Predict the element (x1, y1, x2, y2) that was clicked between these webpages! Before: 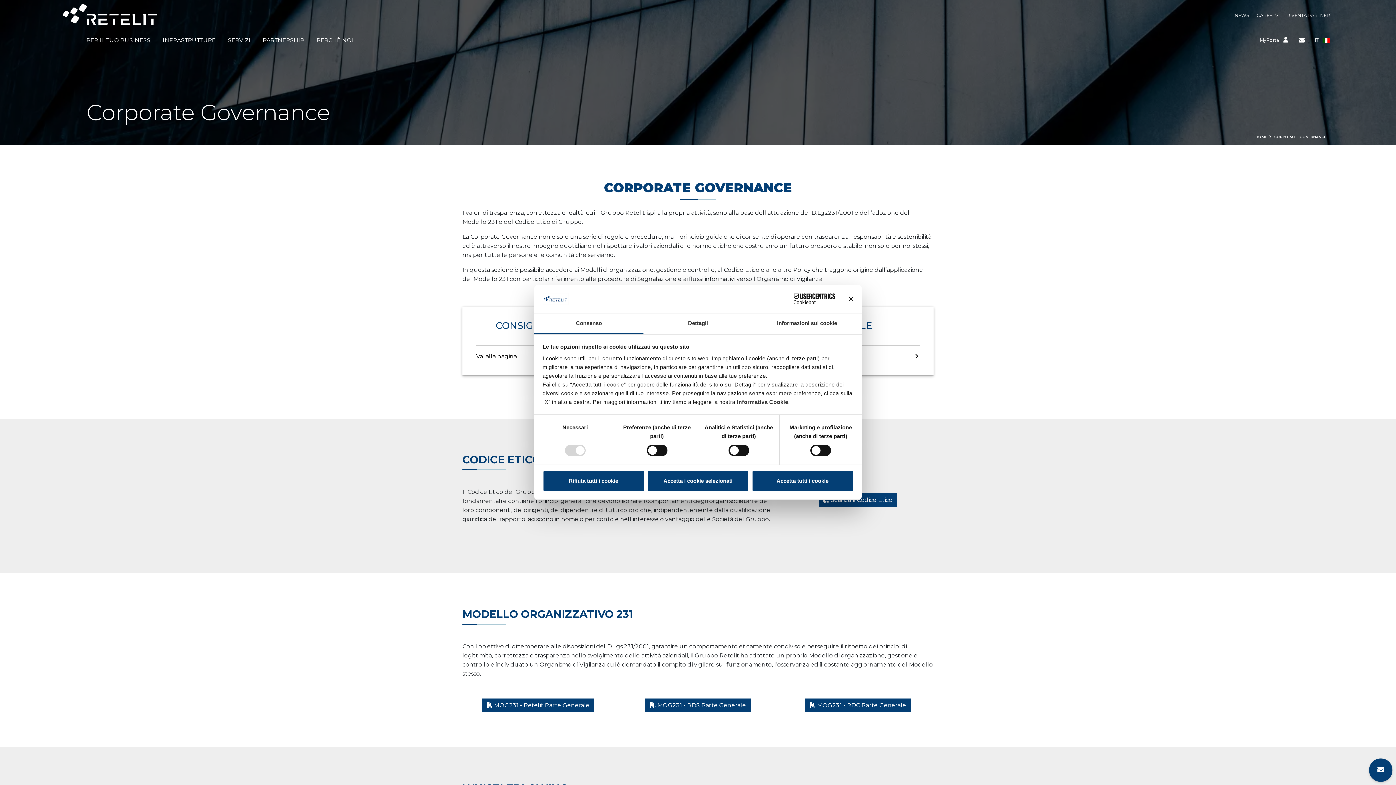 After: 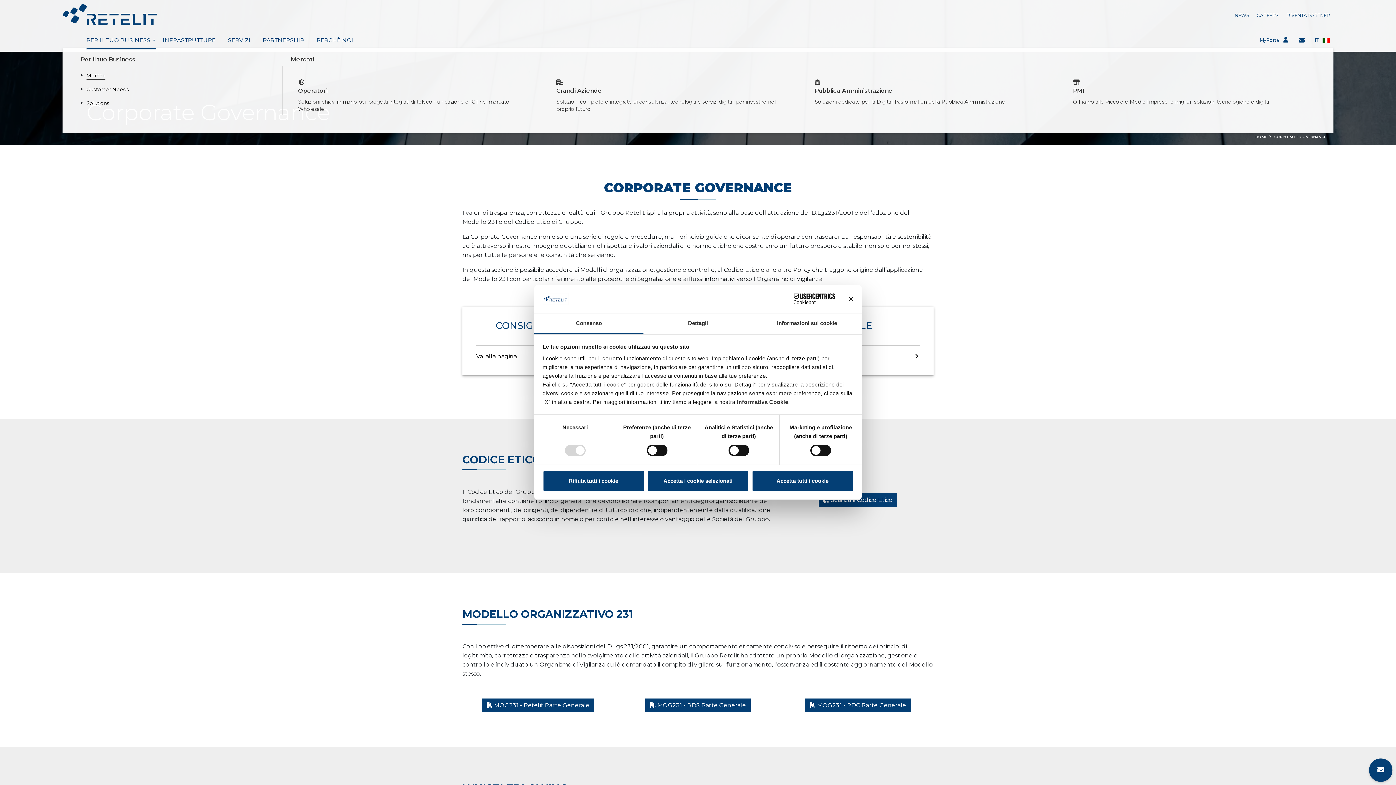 Action: bbox: (86, 32, 161, 48) label: PER IL TUO BUSINESS